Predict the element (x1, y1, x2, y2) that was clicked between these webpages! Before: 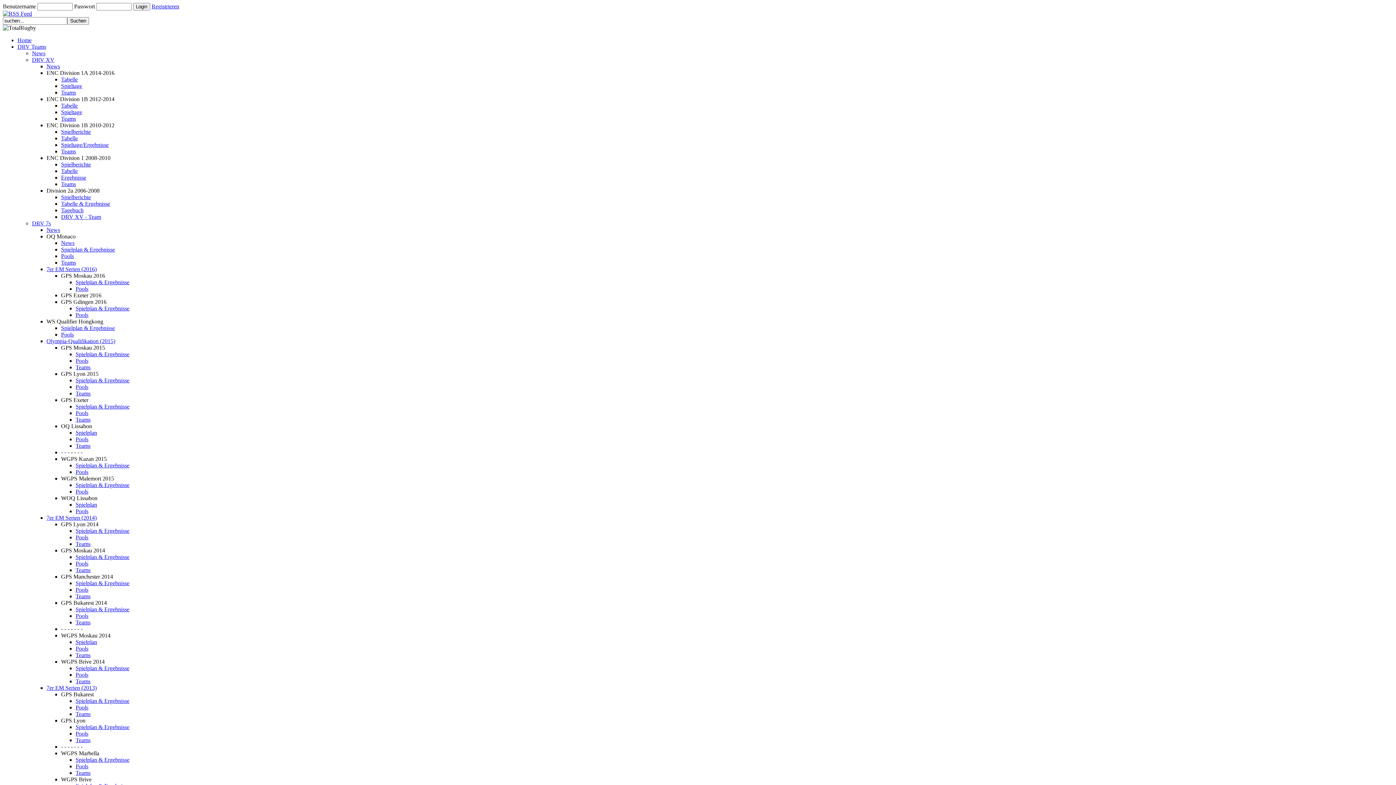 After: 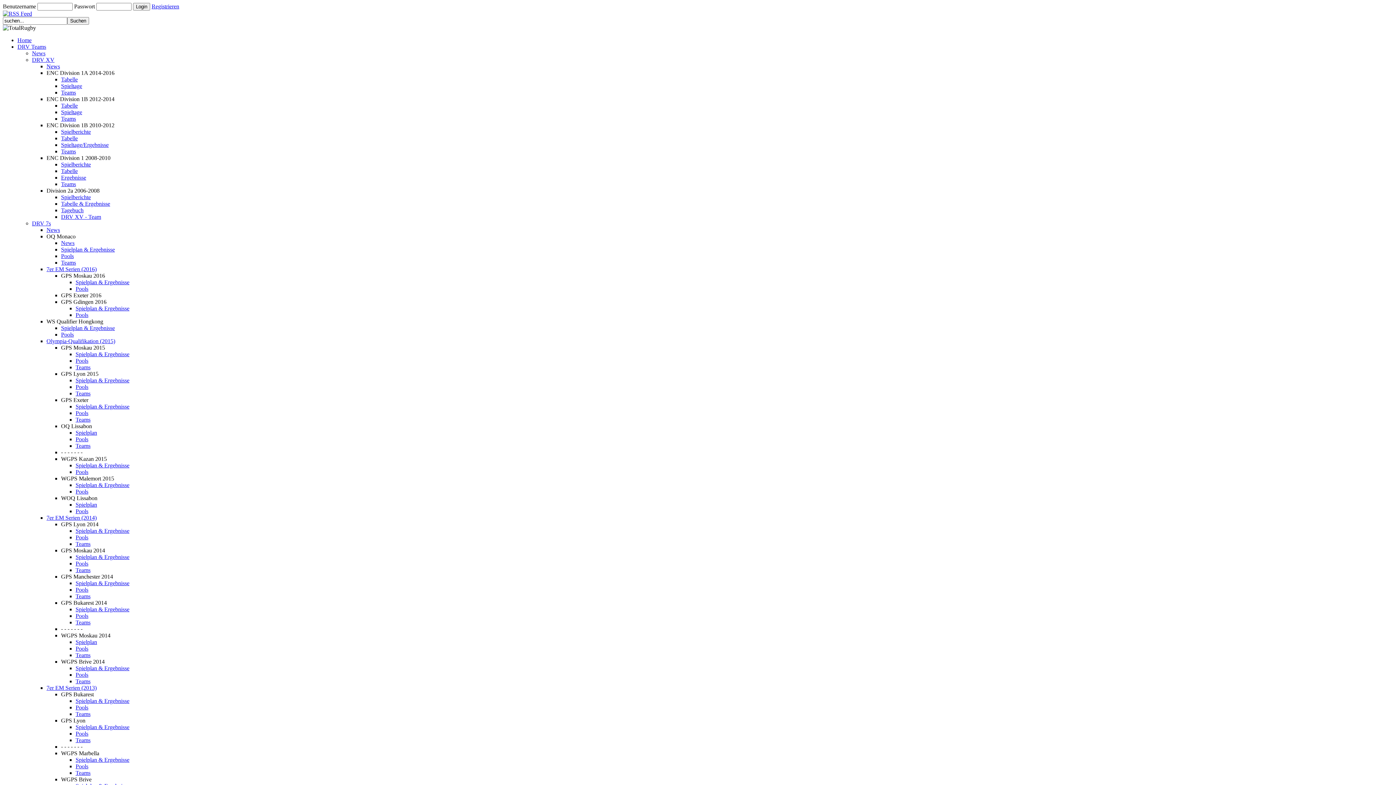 Action: label: Pools bbox: (75, 384, 88, 390)